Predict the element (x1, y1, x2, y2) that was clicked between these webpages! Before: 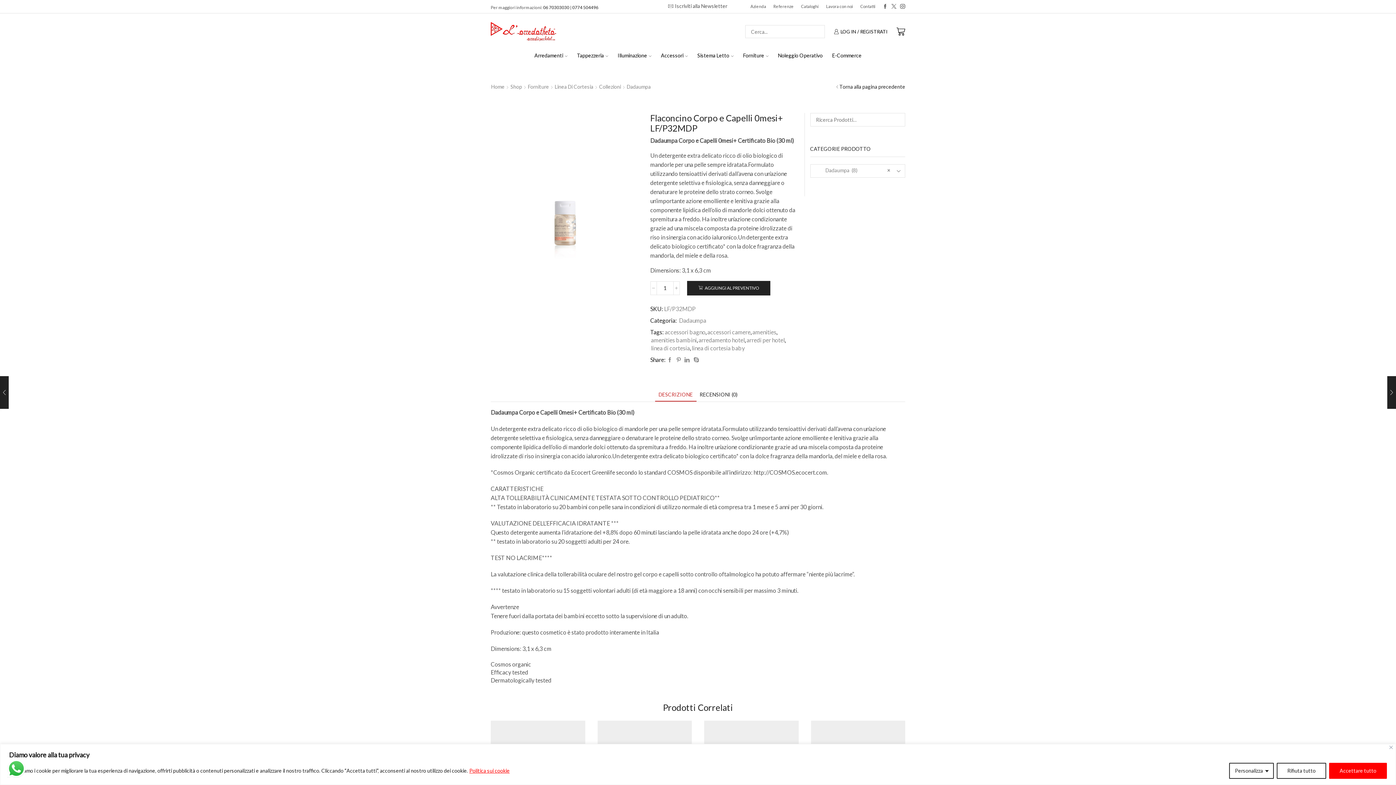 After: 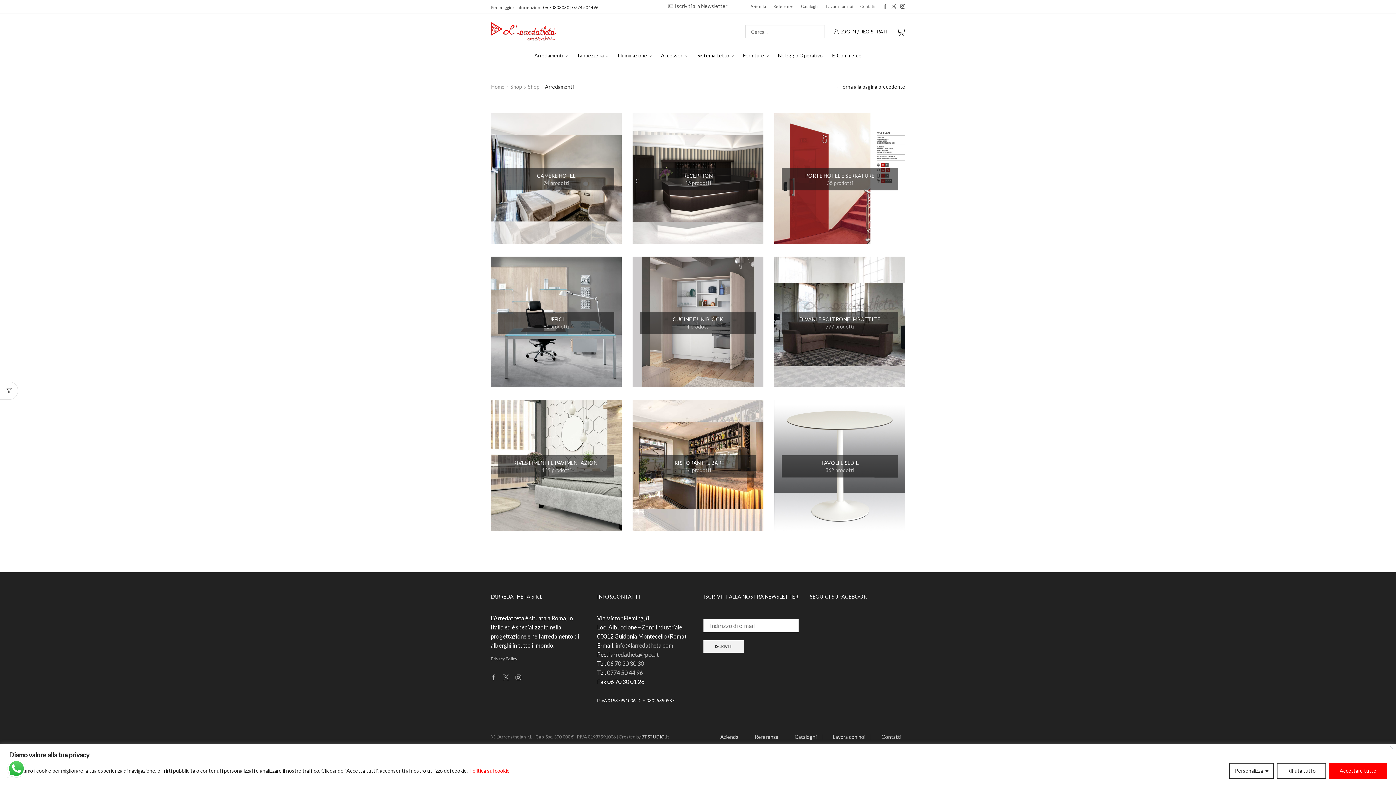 Action: label: Arredamenti bbox: (531, 49, 570, 61)